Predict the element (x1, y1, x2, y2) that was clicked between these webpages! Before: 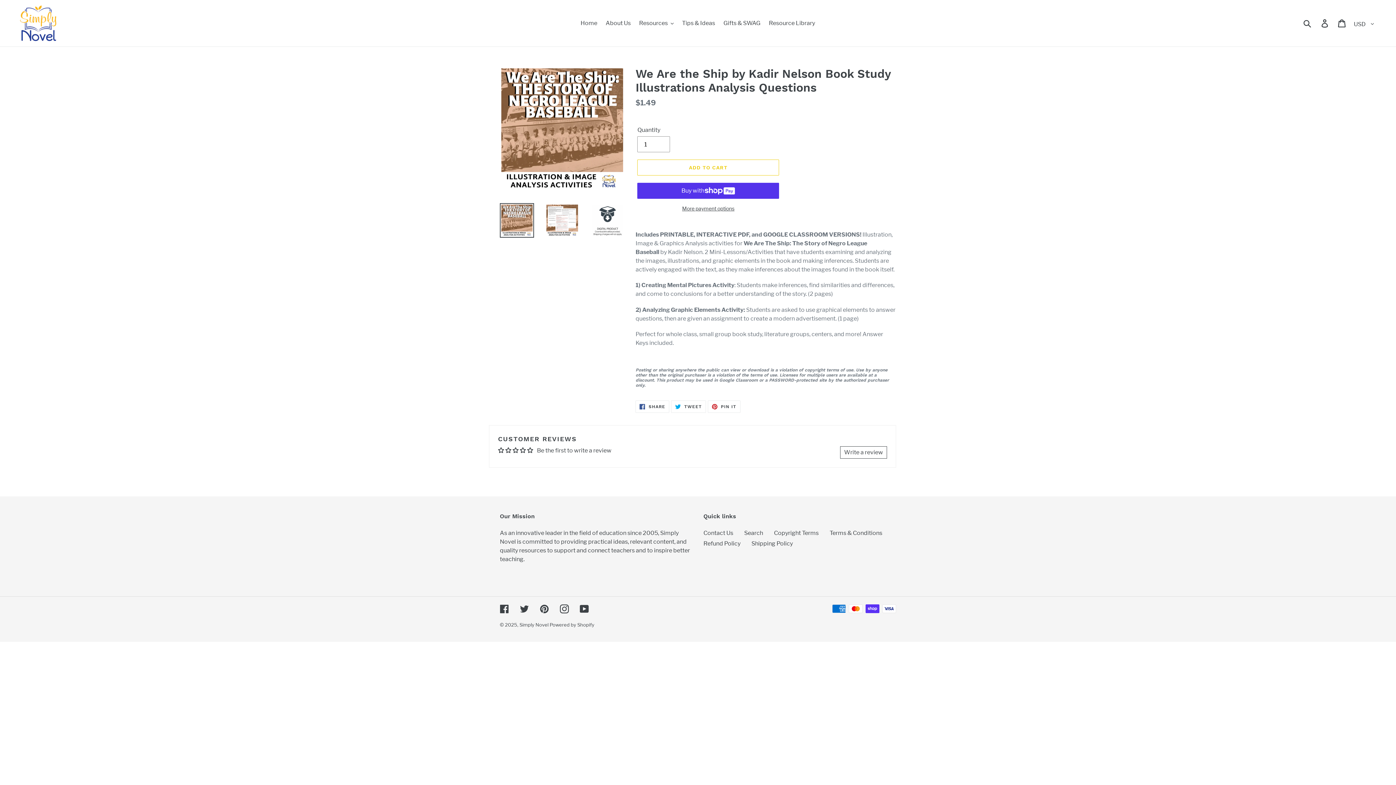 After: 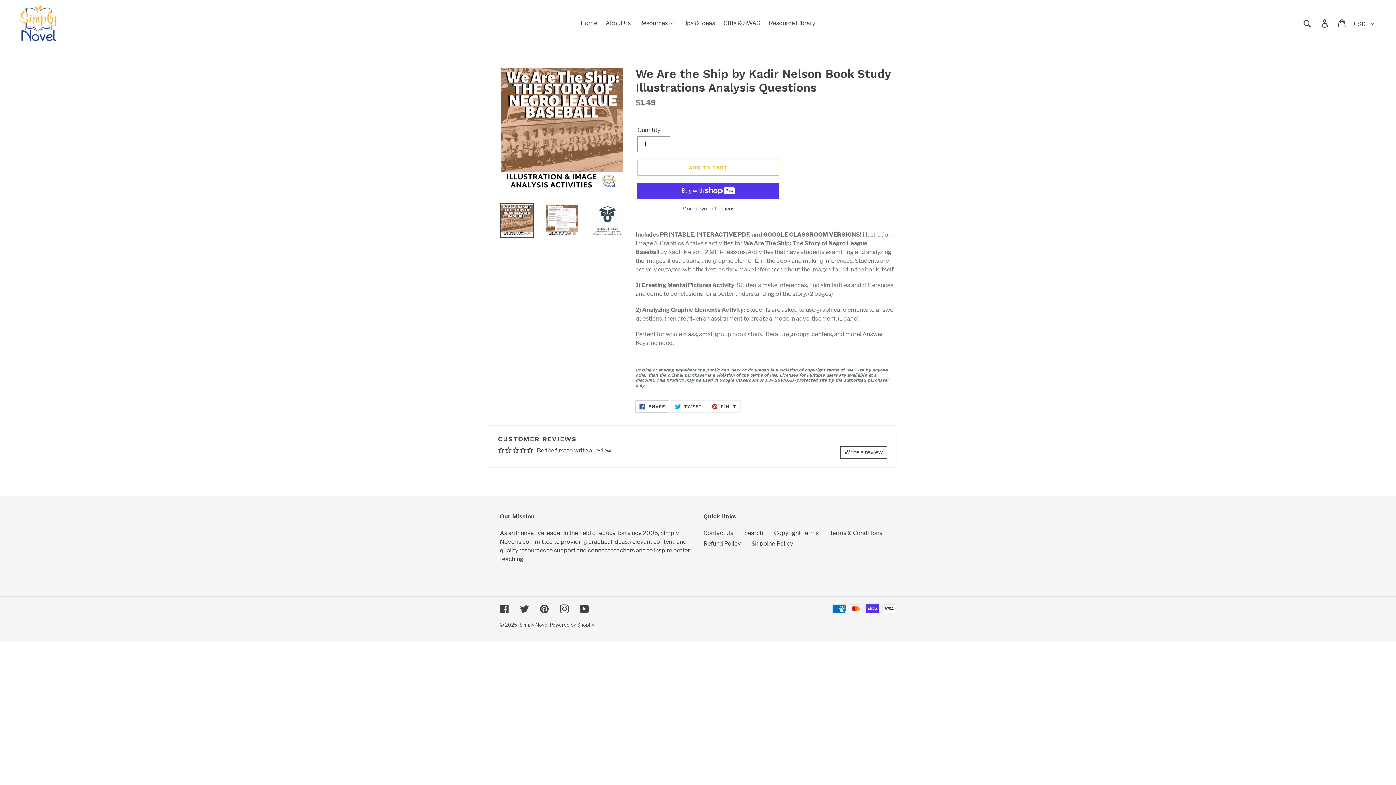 Action: label:  SHARE
SHARE ON FACEBOOK bbox: (635, 400, 669, 413)